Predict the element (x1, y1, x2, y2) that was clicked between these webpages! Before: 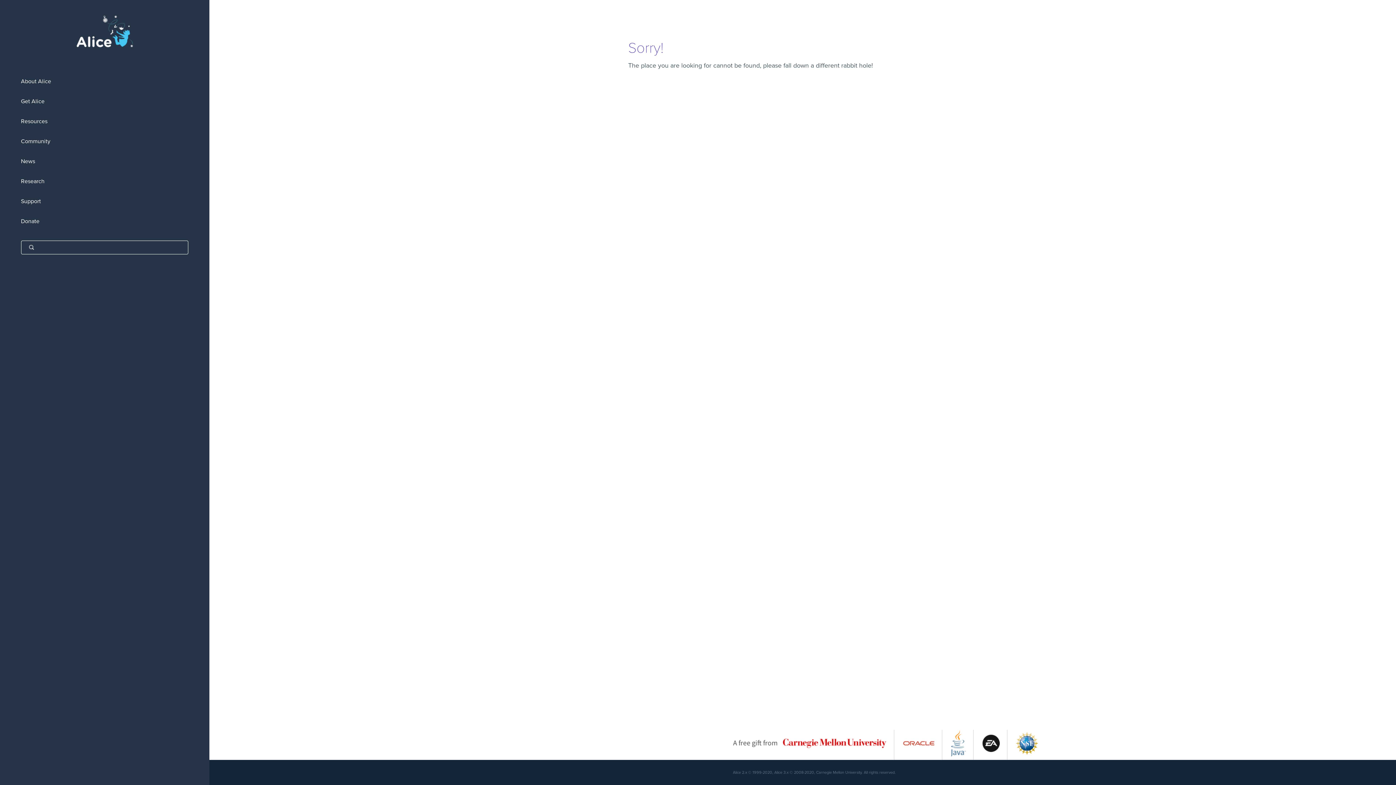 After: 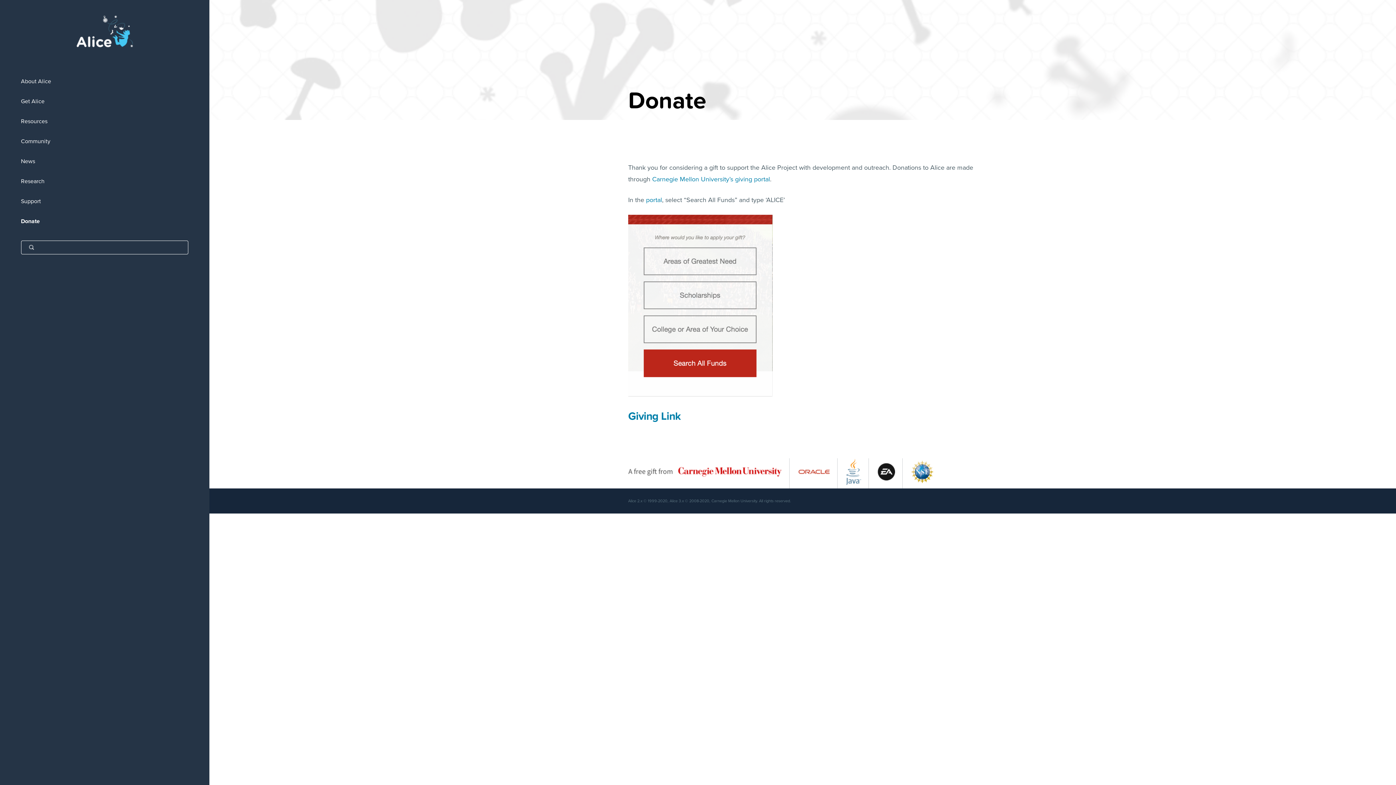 Action: label: Donate bbox: (0, 211, 209, 231)